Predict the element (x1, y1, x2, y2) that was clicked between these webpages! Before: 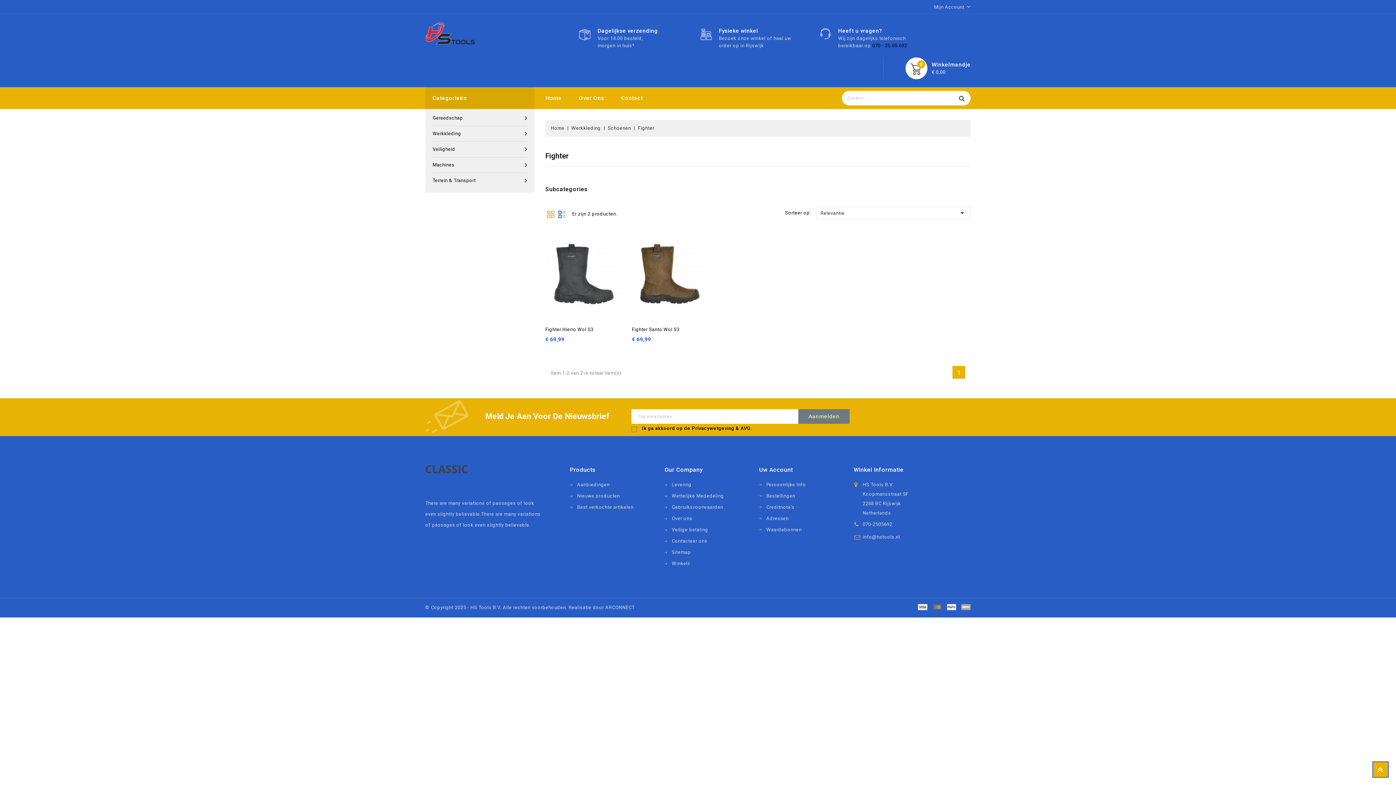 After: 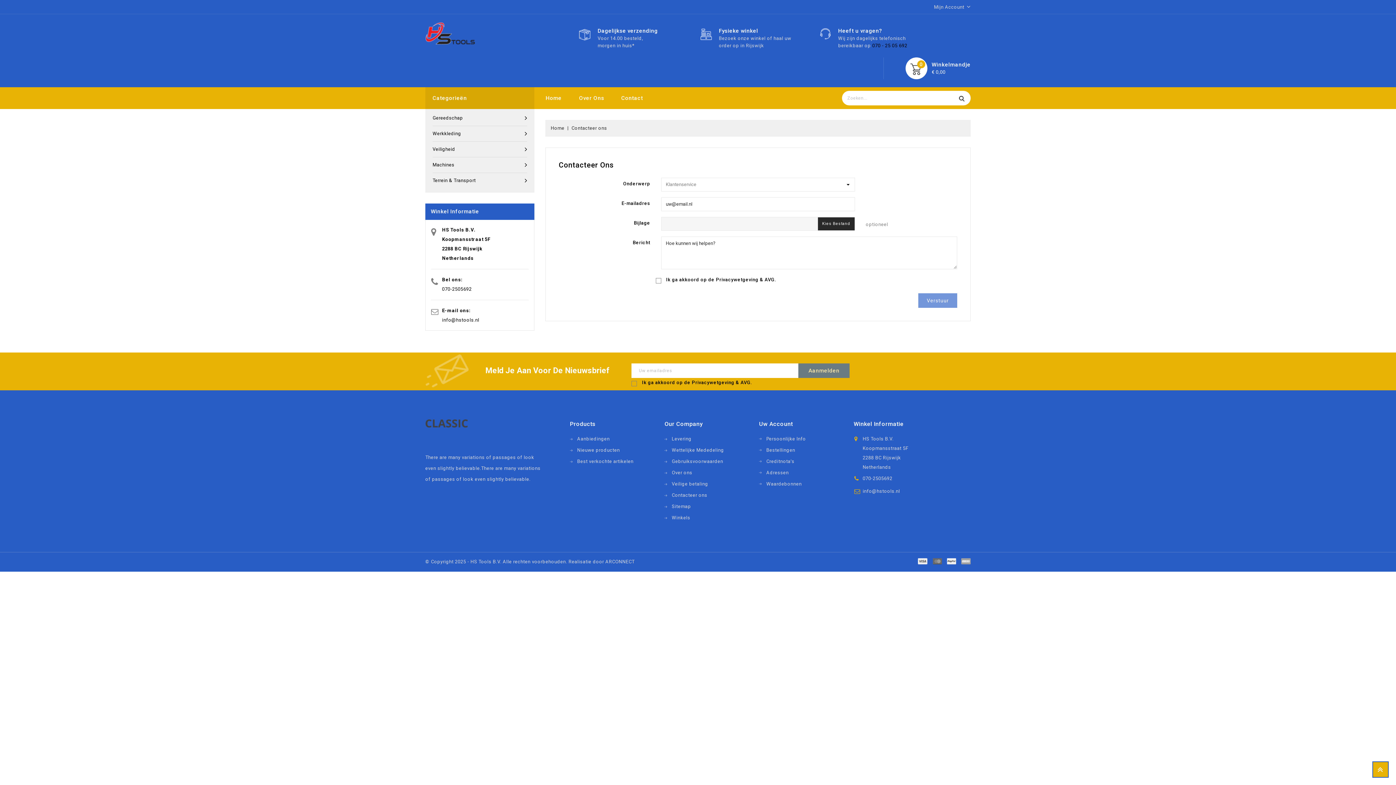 Action: label: Contacteer ons bbox: (664, 538, 707, 543)